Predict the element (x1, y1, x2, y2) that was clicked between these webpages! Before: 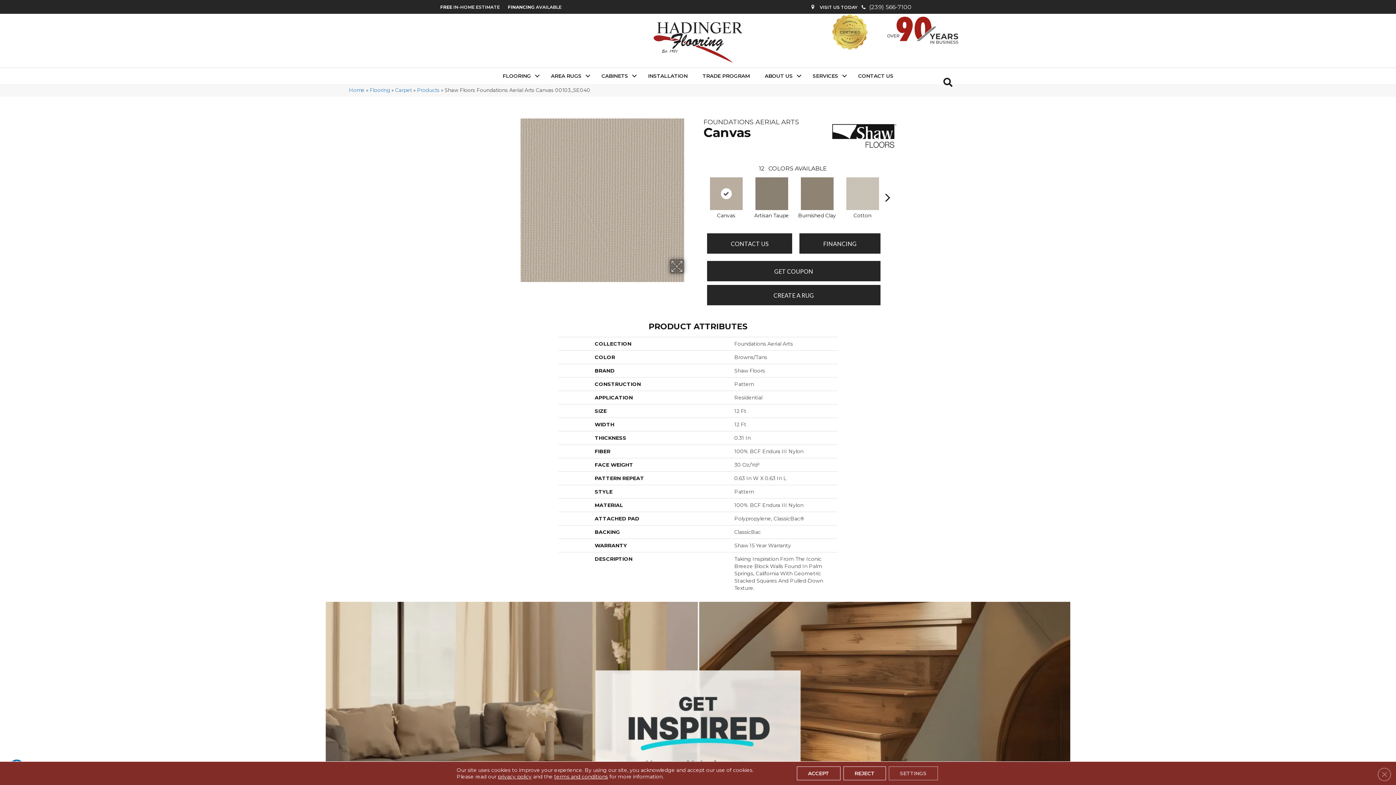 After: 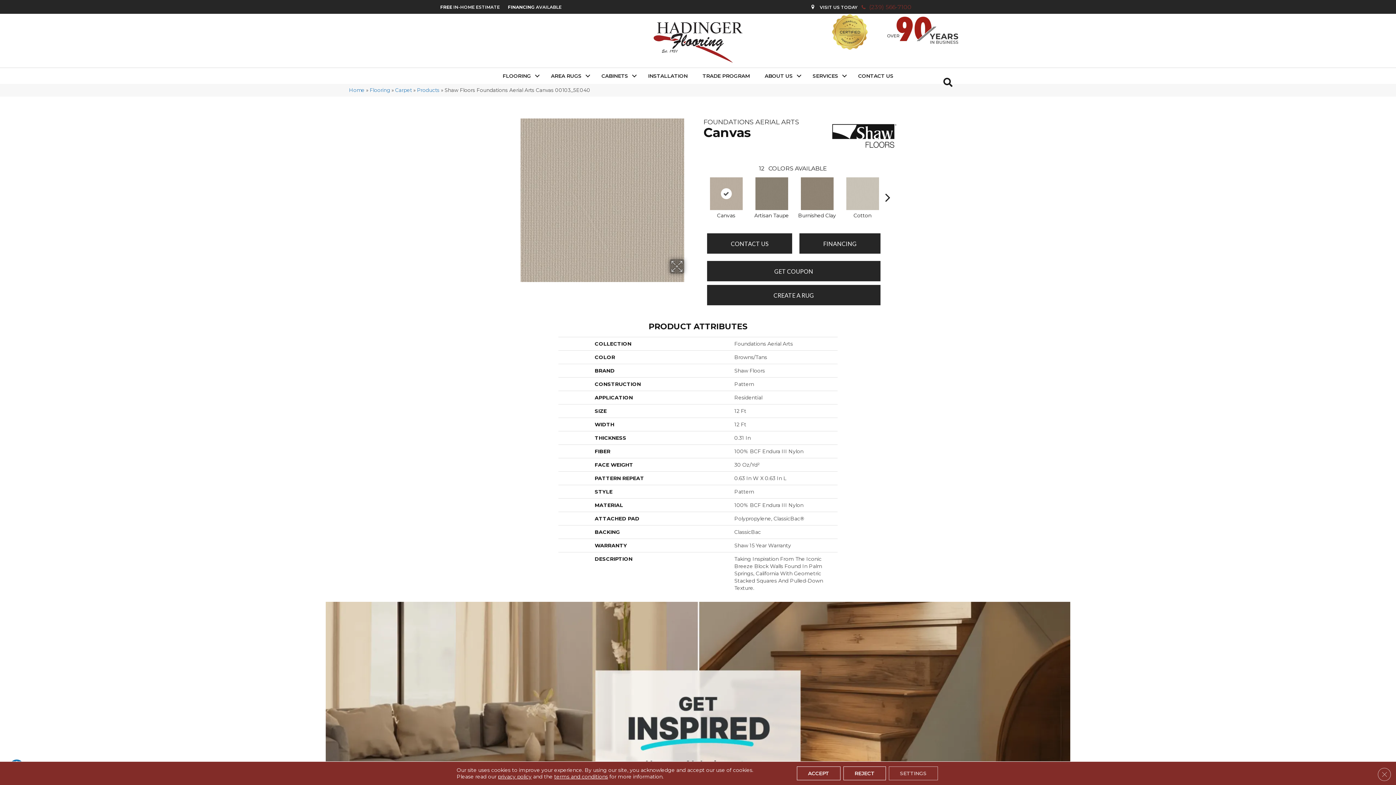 Action: label: (239) 566-7100 bbox: (861, 3, 911, 10)